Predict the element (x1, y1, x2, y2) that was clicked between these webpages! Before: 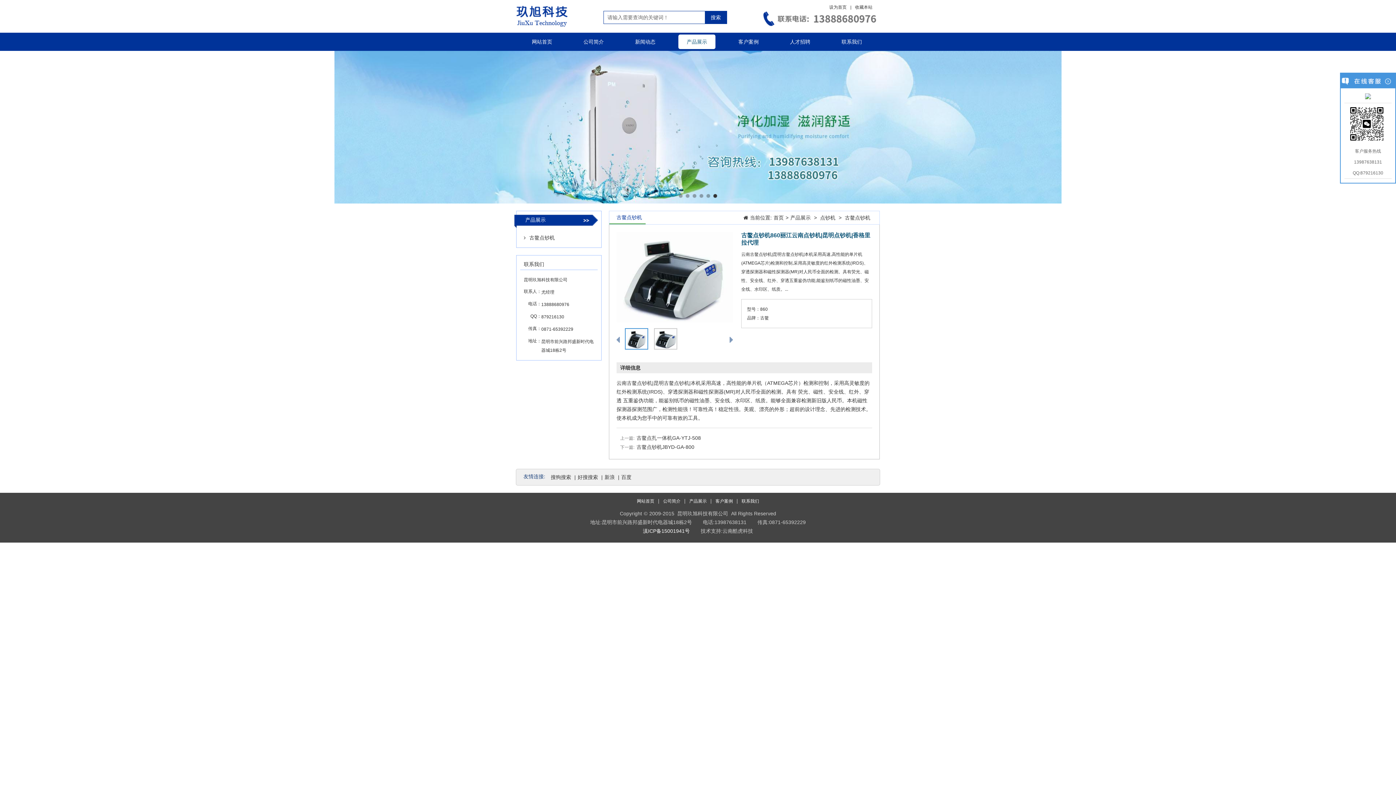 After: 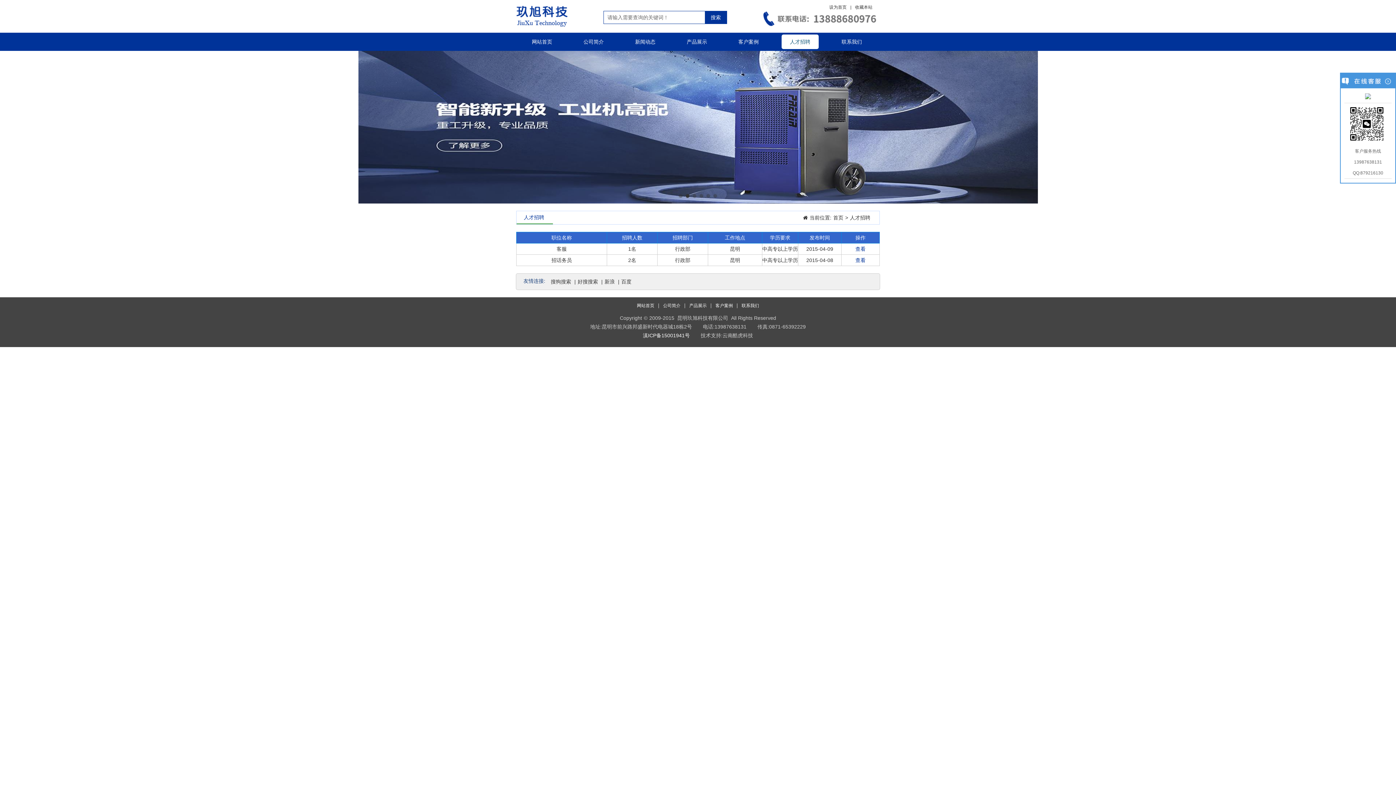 Action: label: 人才招聘 bbox: (781, 34, 818, 49)